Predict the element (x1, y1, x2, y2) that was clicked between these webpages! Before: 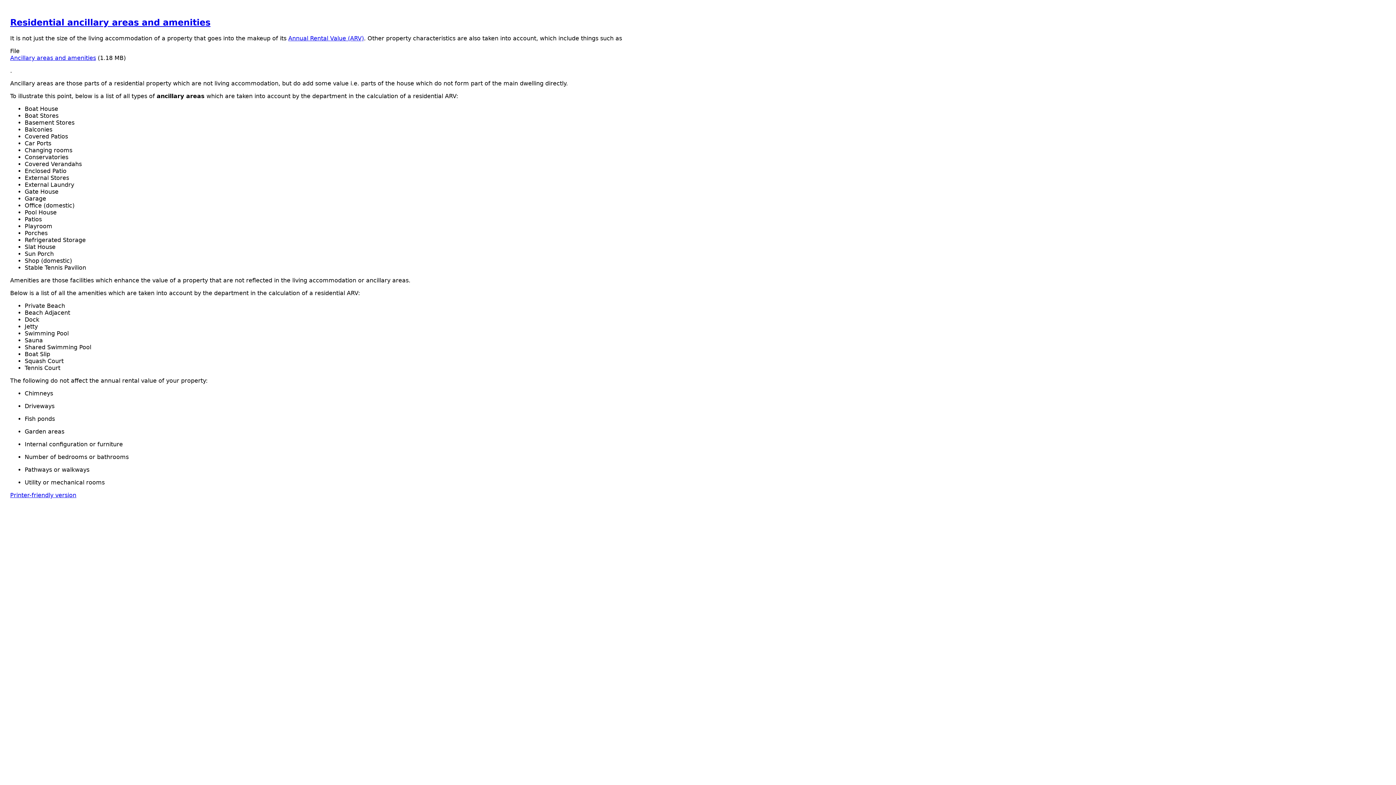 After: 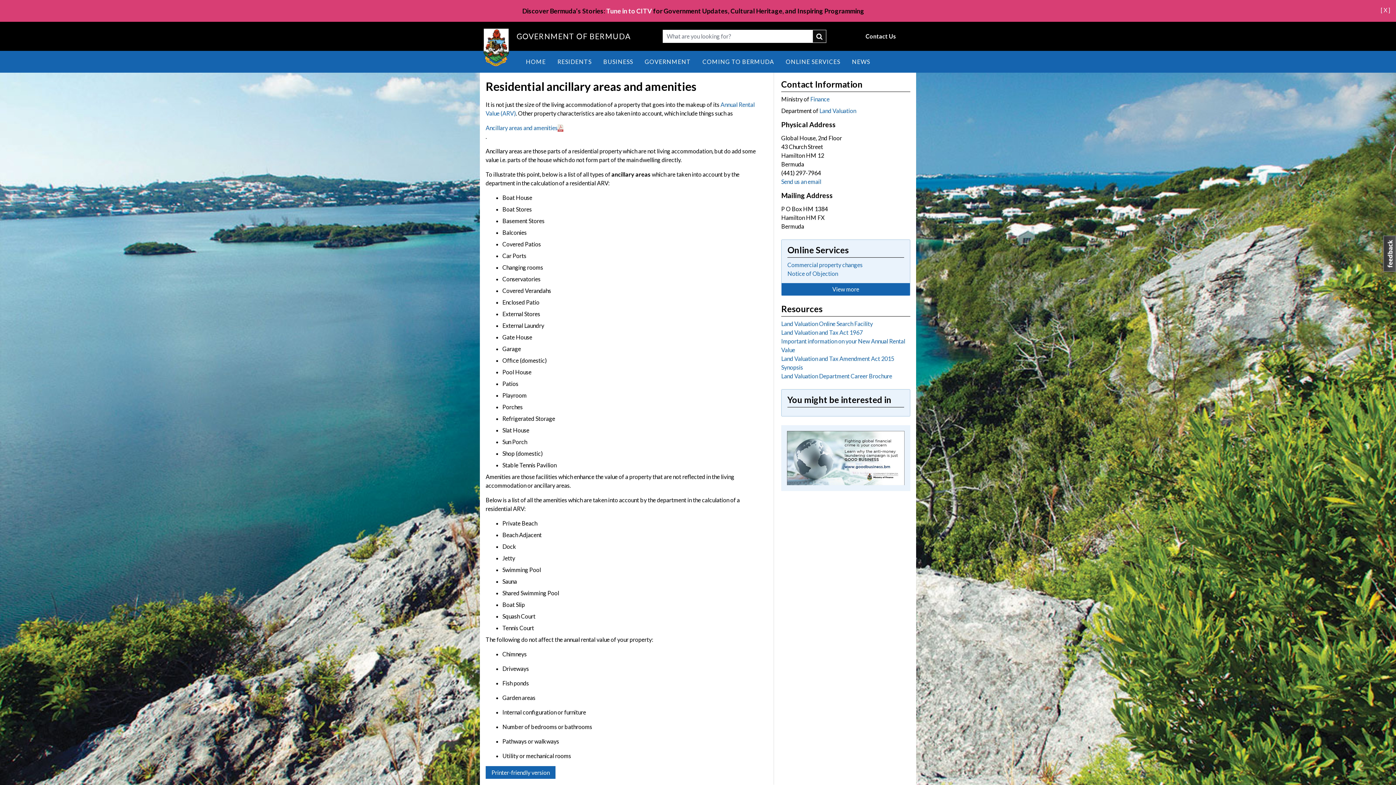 Action: label: Residential ancillary areas and amenities bbox: (10, 17, 210, 27)